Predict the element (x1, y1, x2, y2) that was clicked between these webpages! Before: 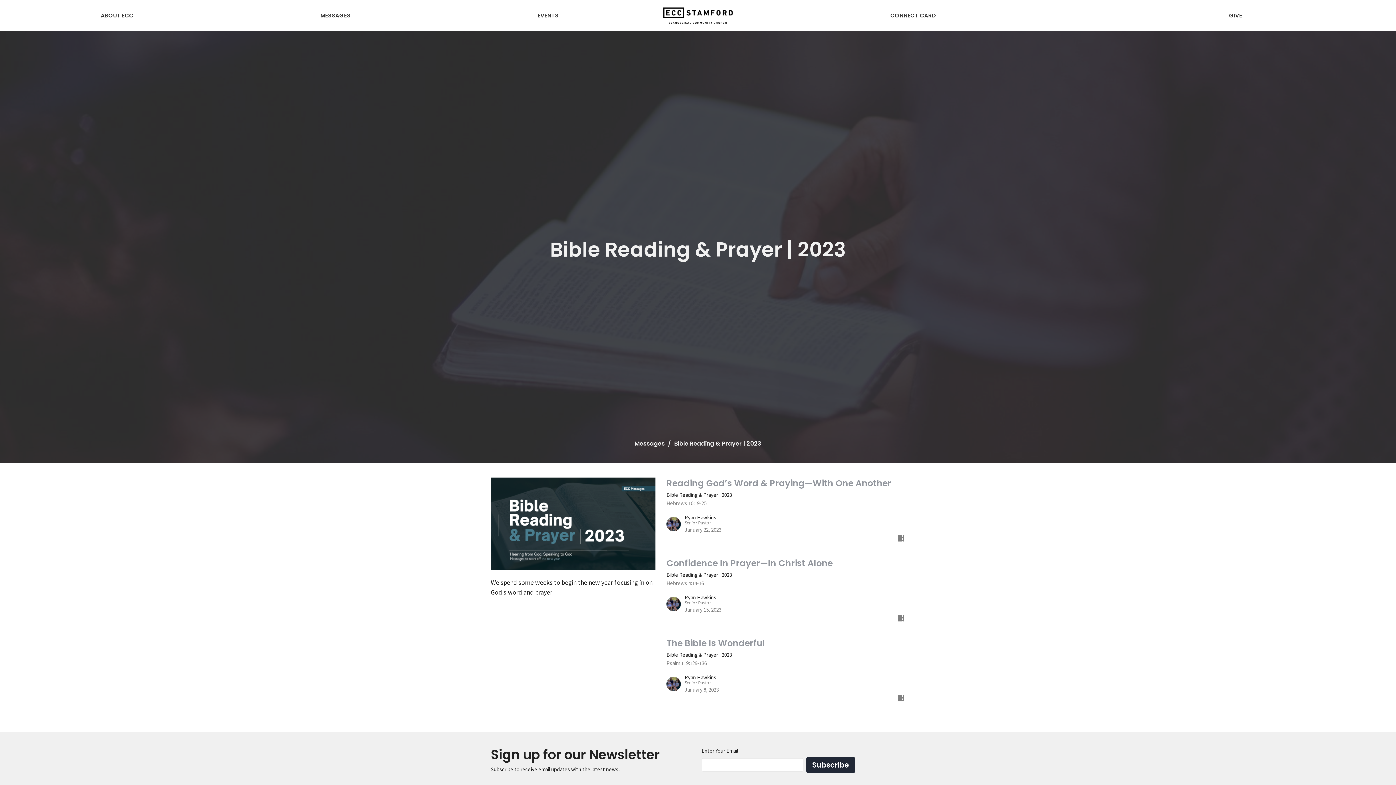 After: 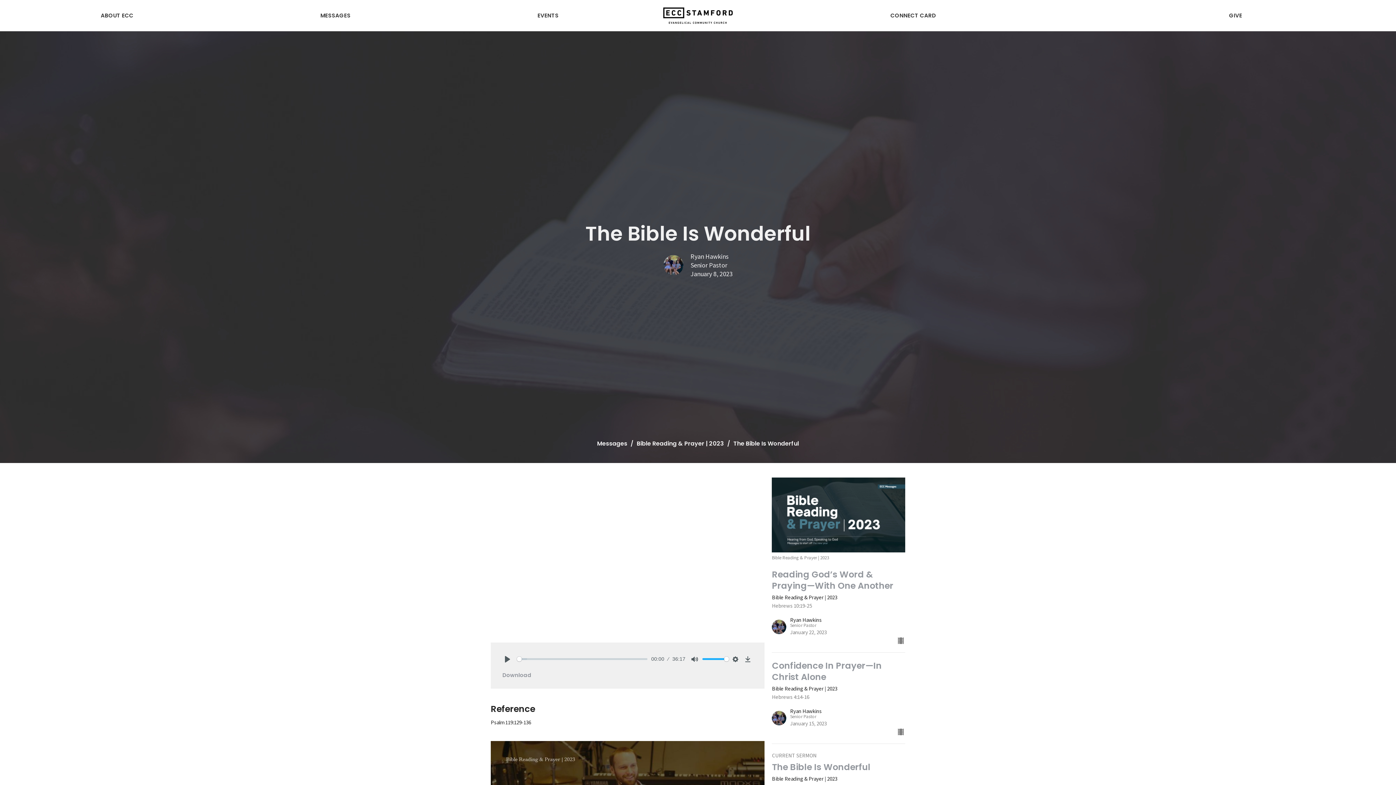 Action: bbox: (663, 637, 909, 702) label: The Bible Is Wonderful
Bible Reading & Prayer | 2023
Psalm 119:129-136
Ryan Hawkins
Senior Pastor
January 8, 2023